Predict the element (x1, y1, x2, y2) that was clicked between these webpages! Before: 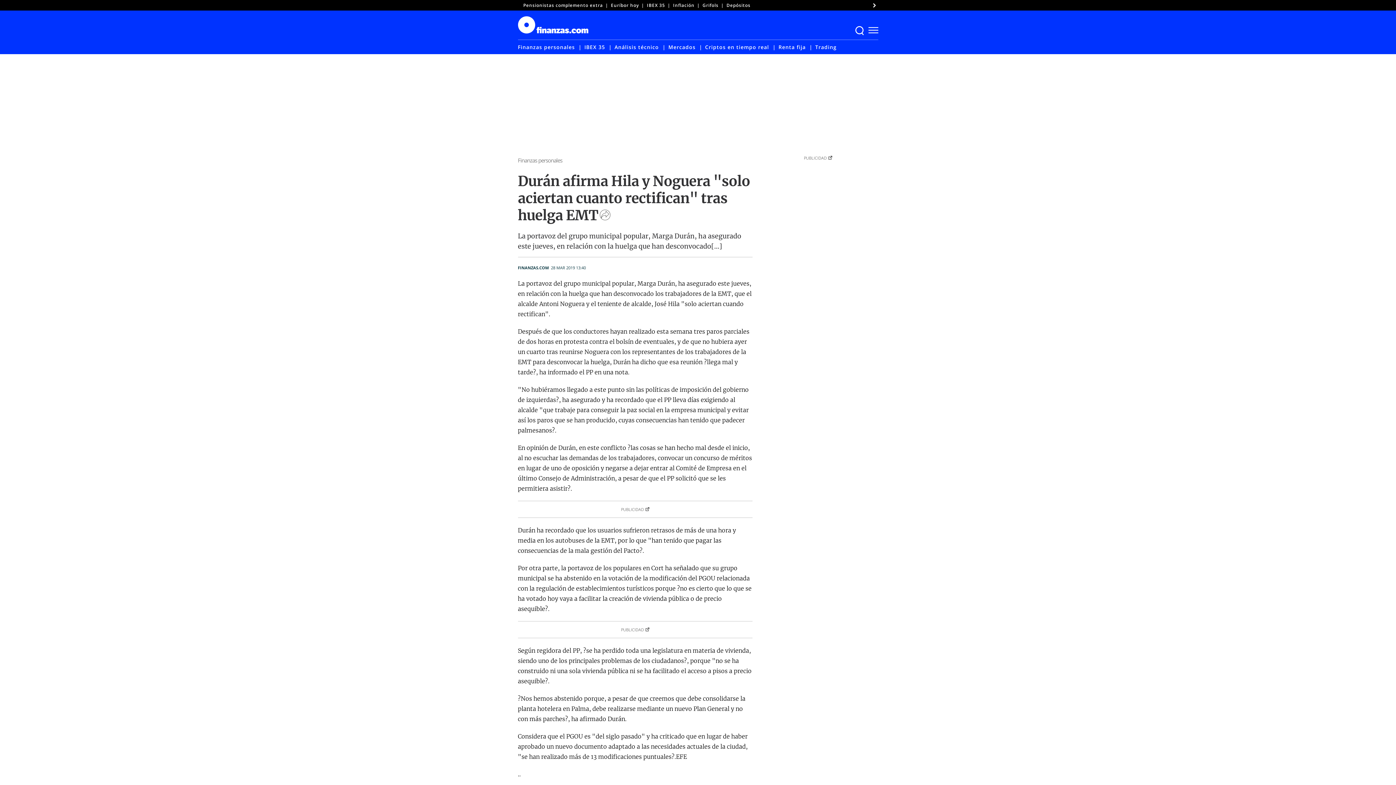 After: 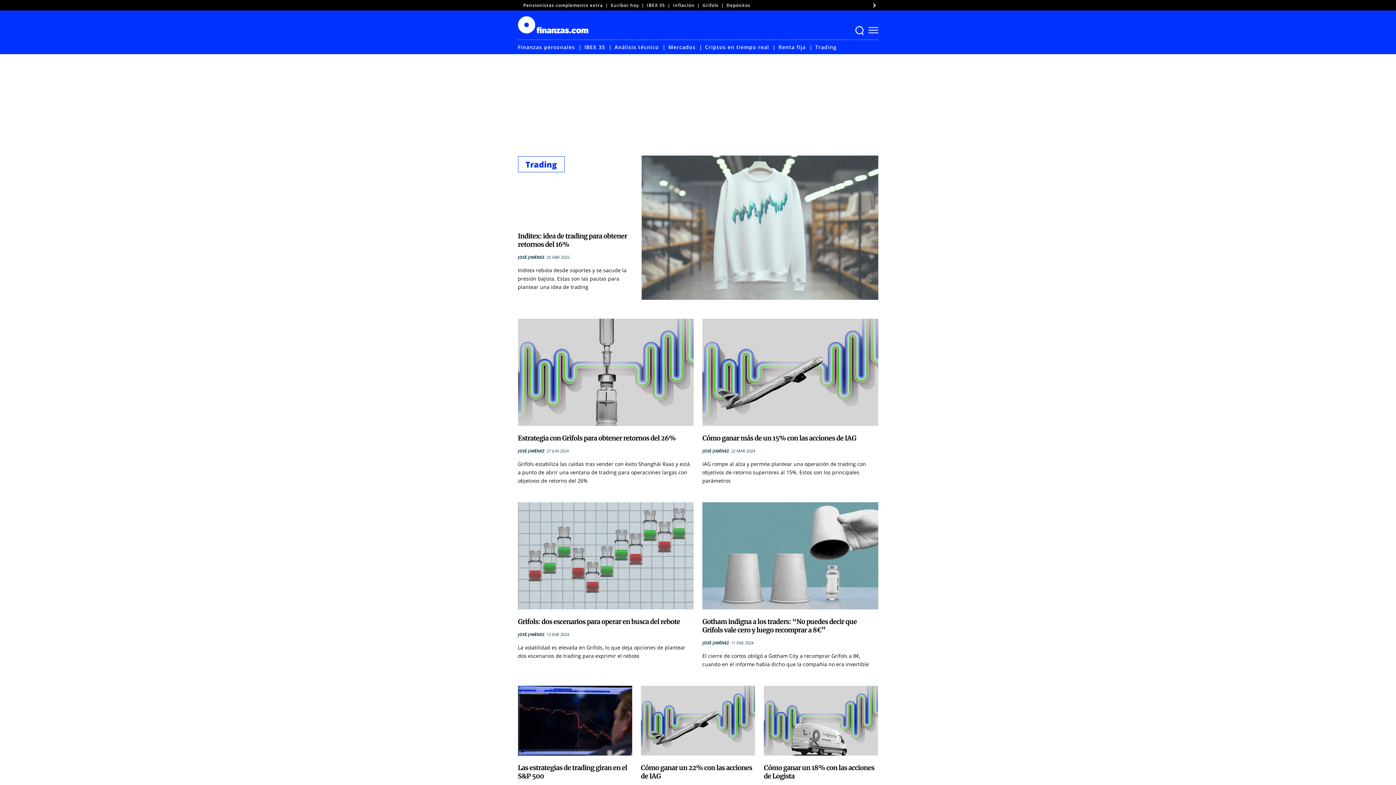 Action: label: Trading bbox: (815, 43, 836, 50)